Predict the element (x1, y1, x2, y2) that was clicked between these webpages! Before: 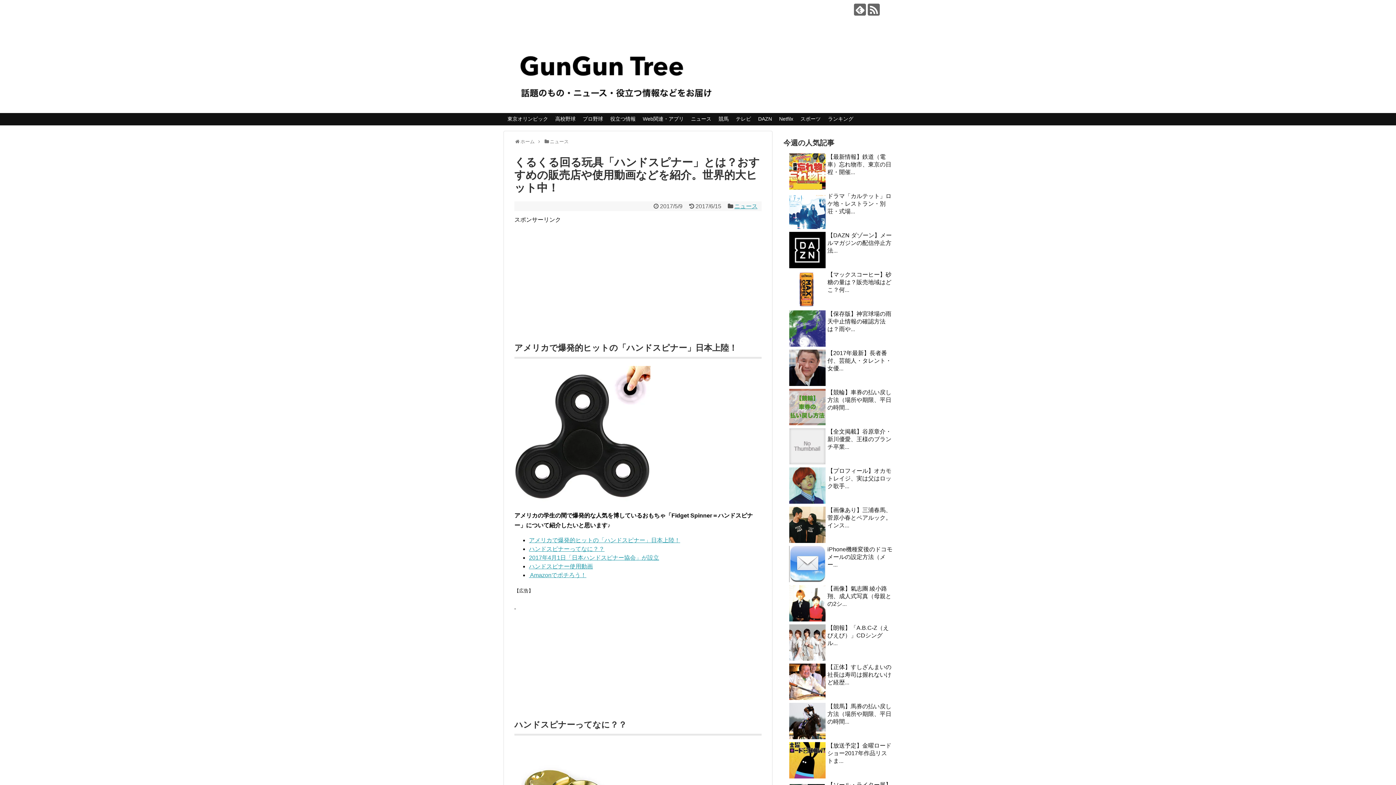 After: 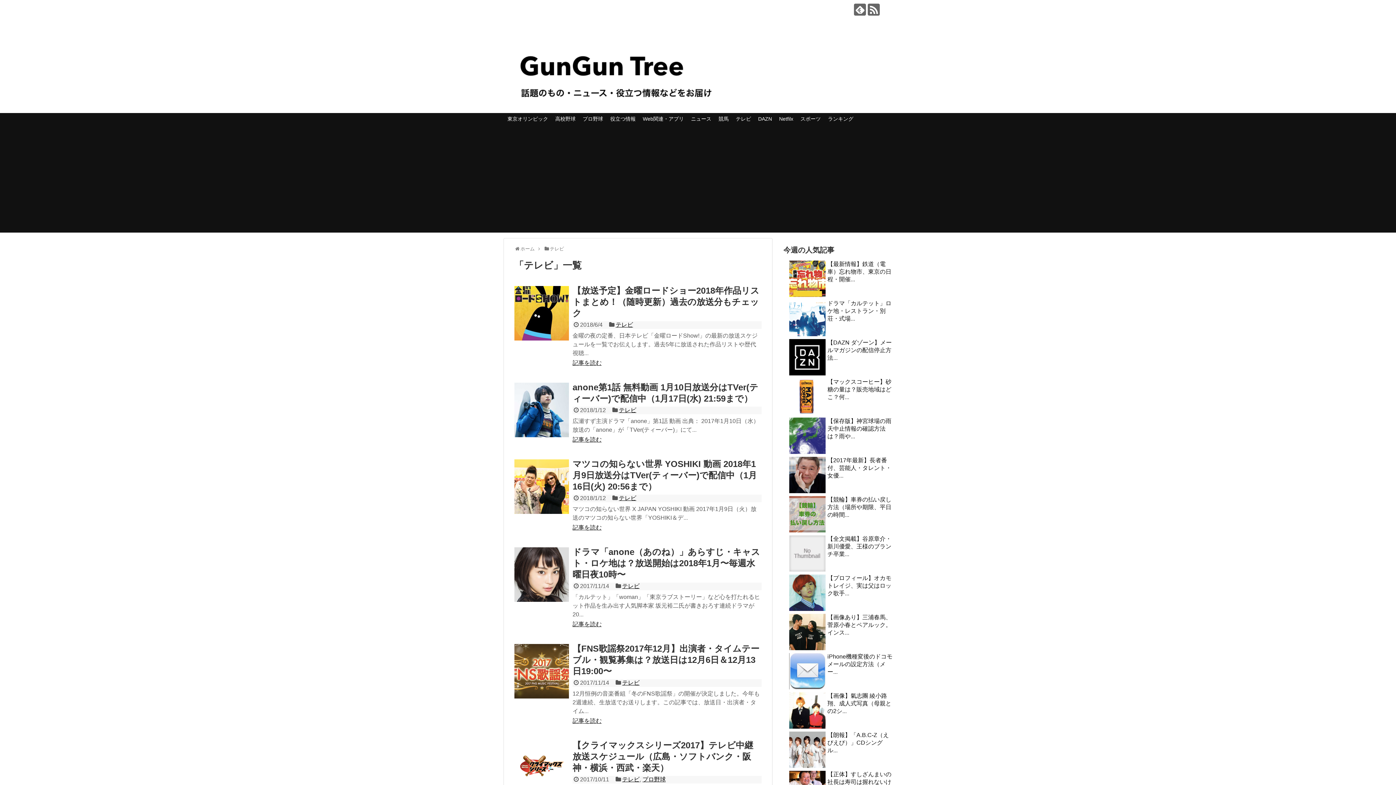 Action: bbox: (732, 113, 754, 125) label: テレビ